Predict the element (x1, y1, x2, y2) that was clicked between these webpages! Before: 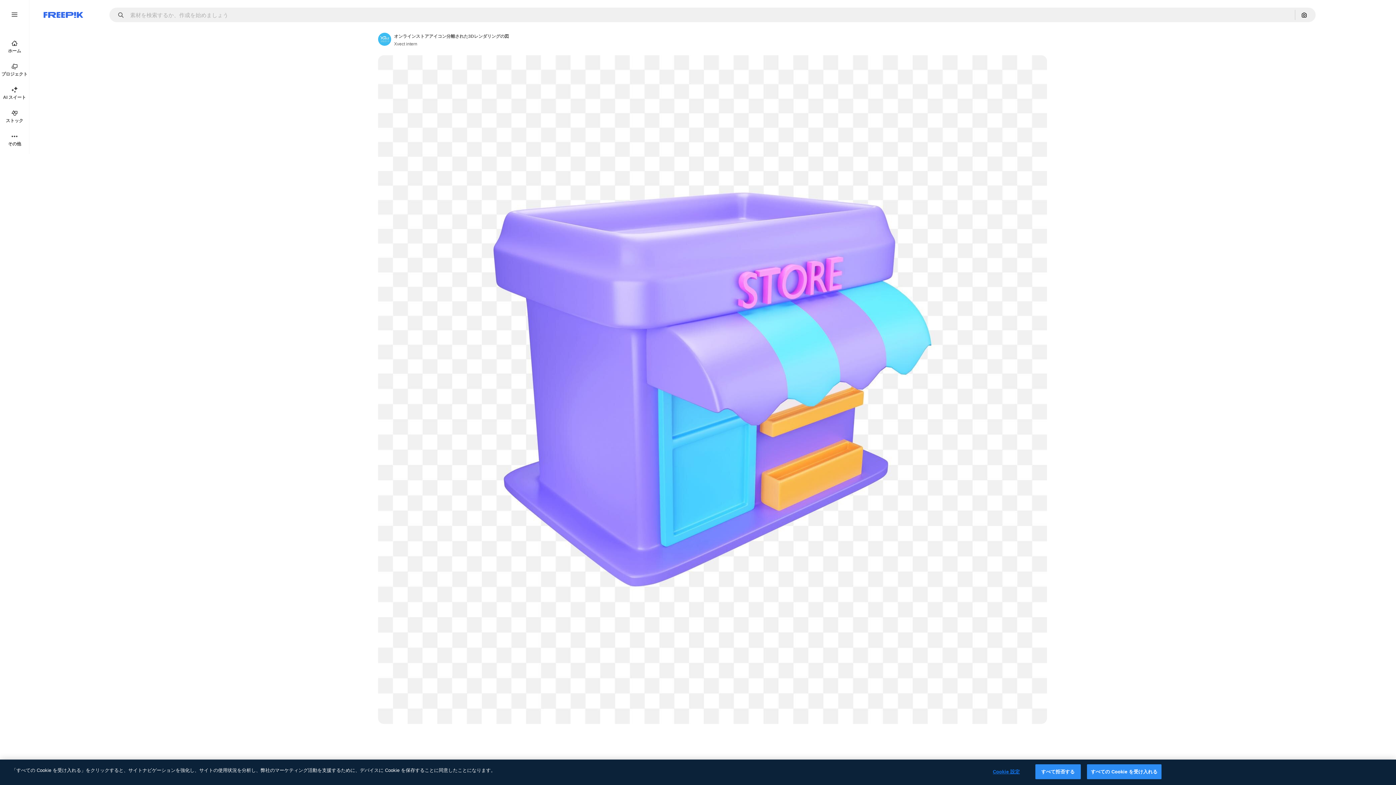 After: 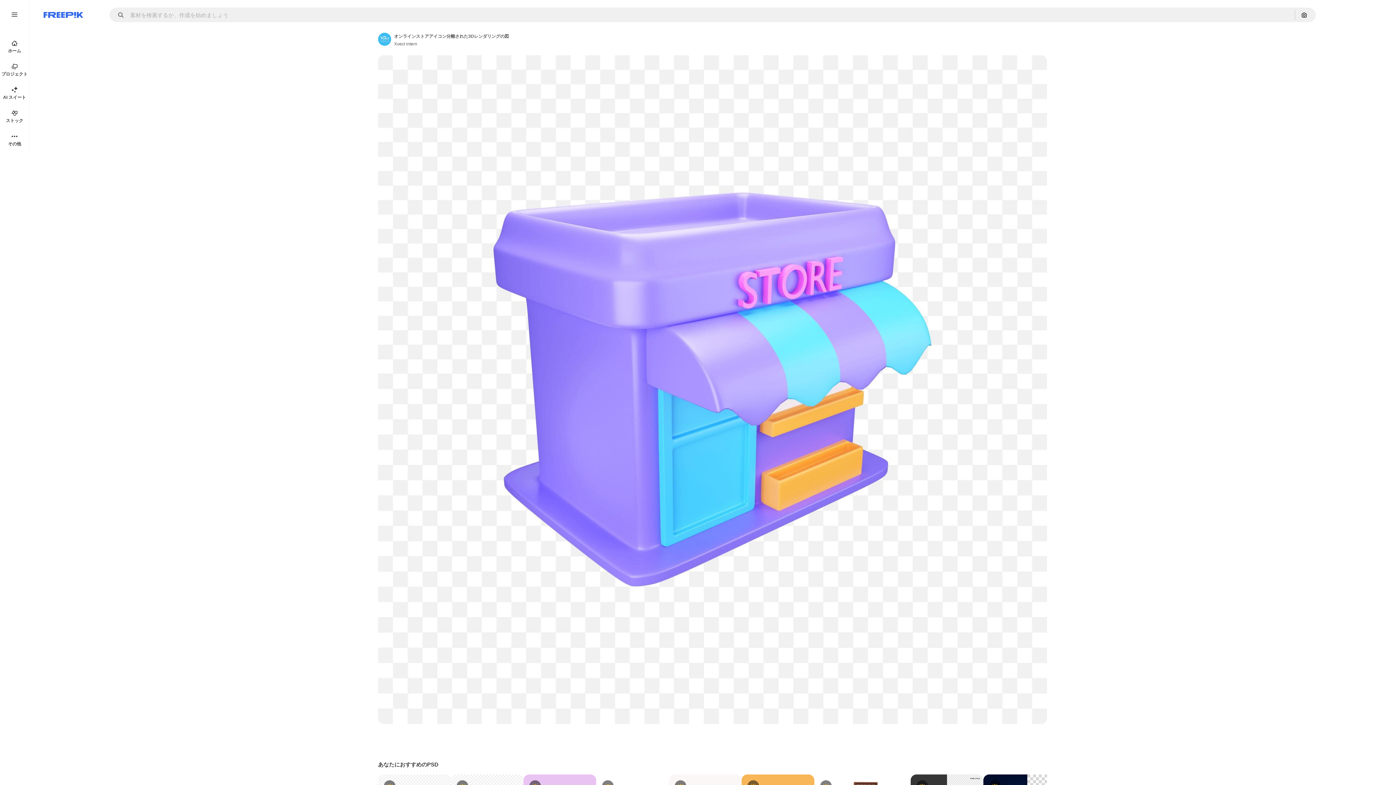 Action: label: すべての Cookie を受け入れる bbox: (1087, 764, 1161, 779)